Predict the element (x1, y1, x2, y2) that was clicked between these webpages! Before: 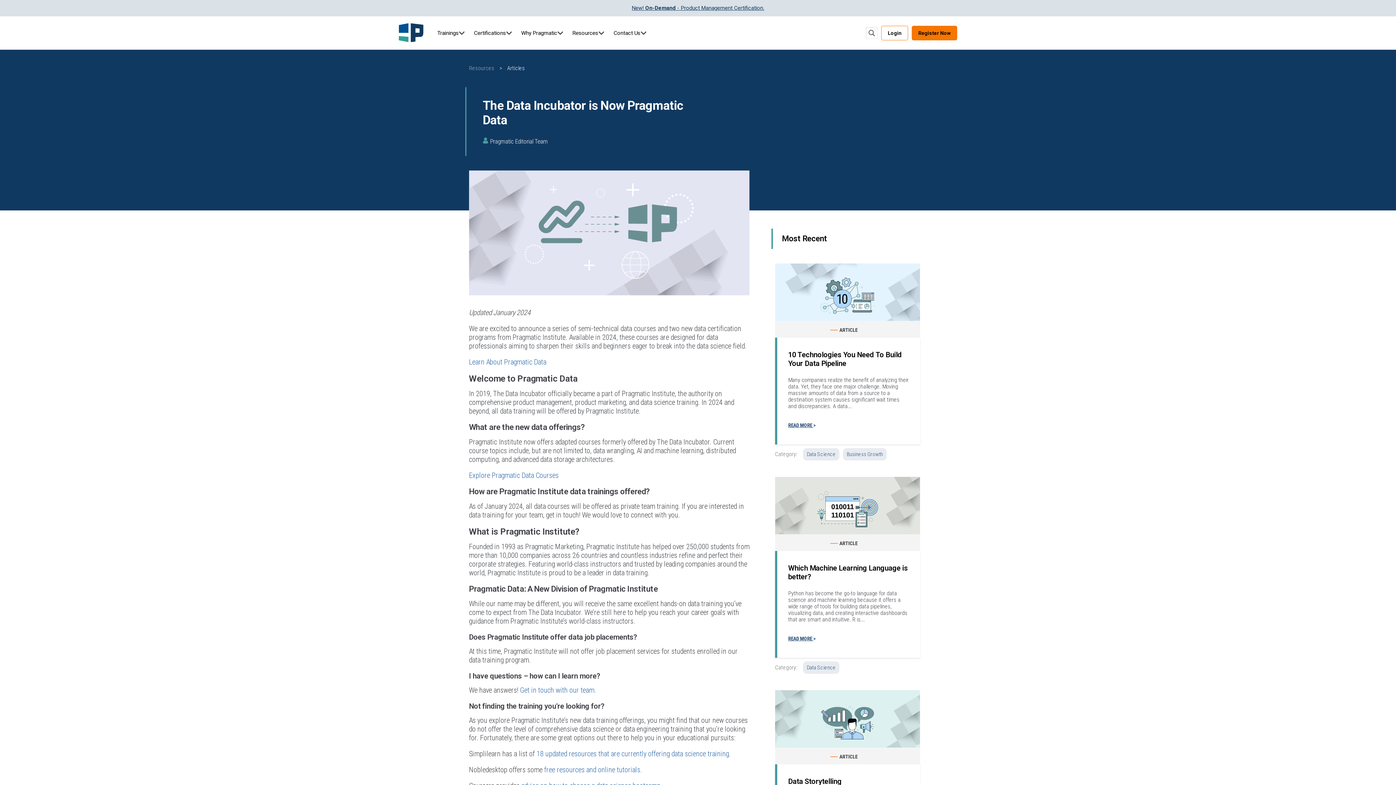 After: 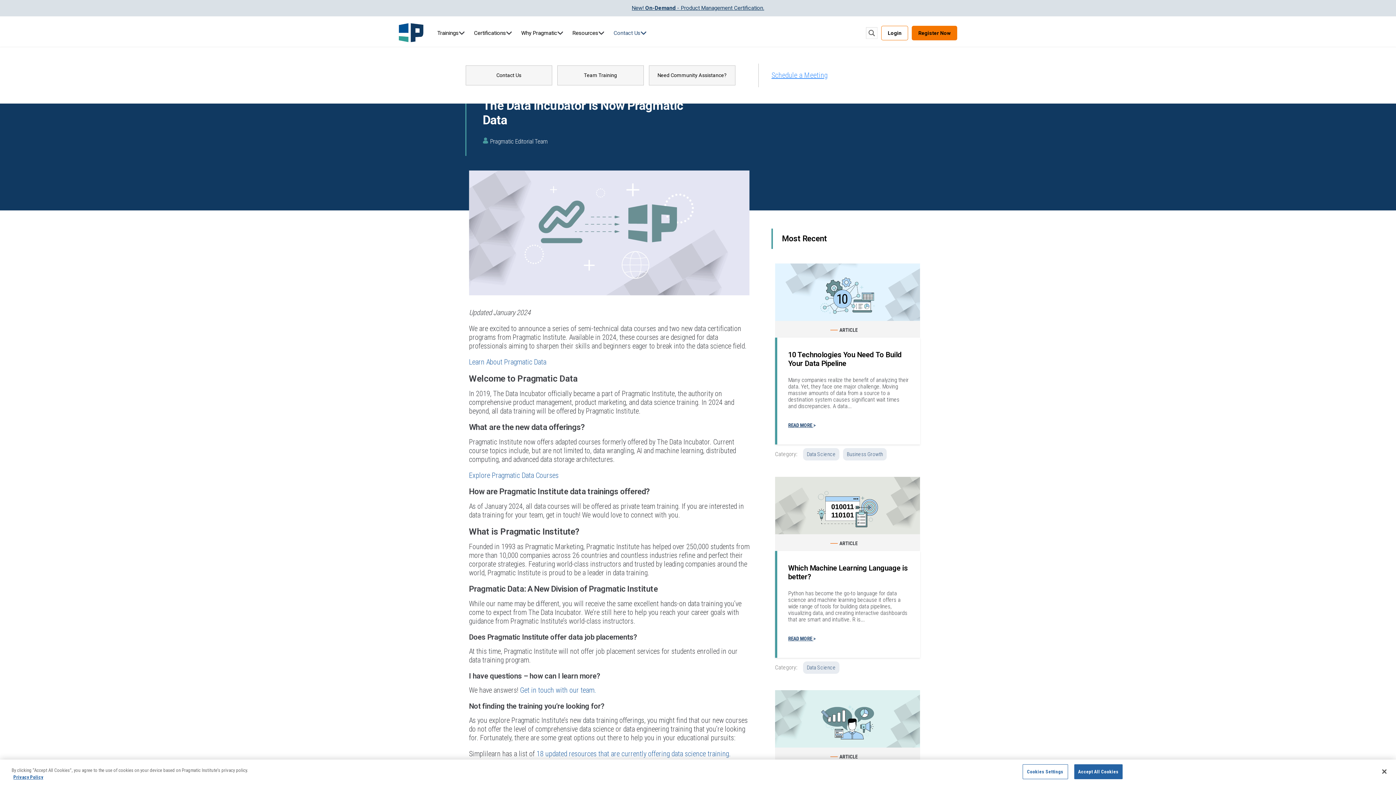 Action: bbox: (613, 28, 640, 37) label: Contact Us